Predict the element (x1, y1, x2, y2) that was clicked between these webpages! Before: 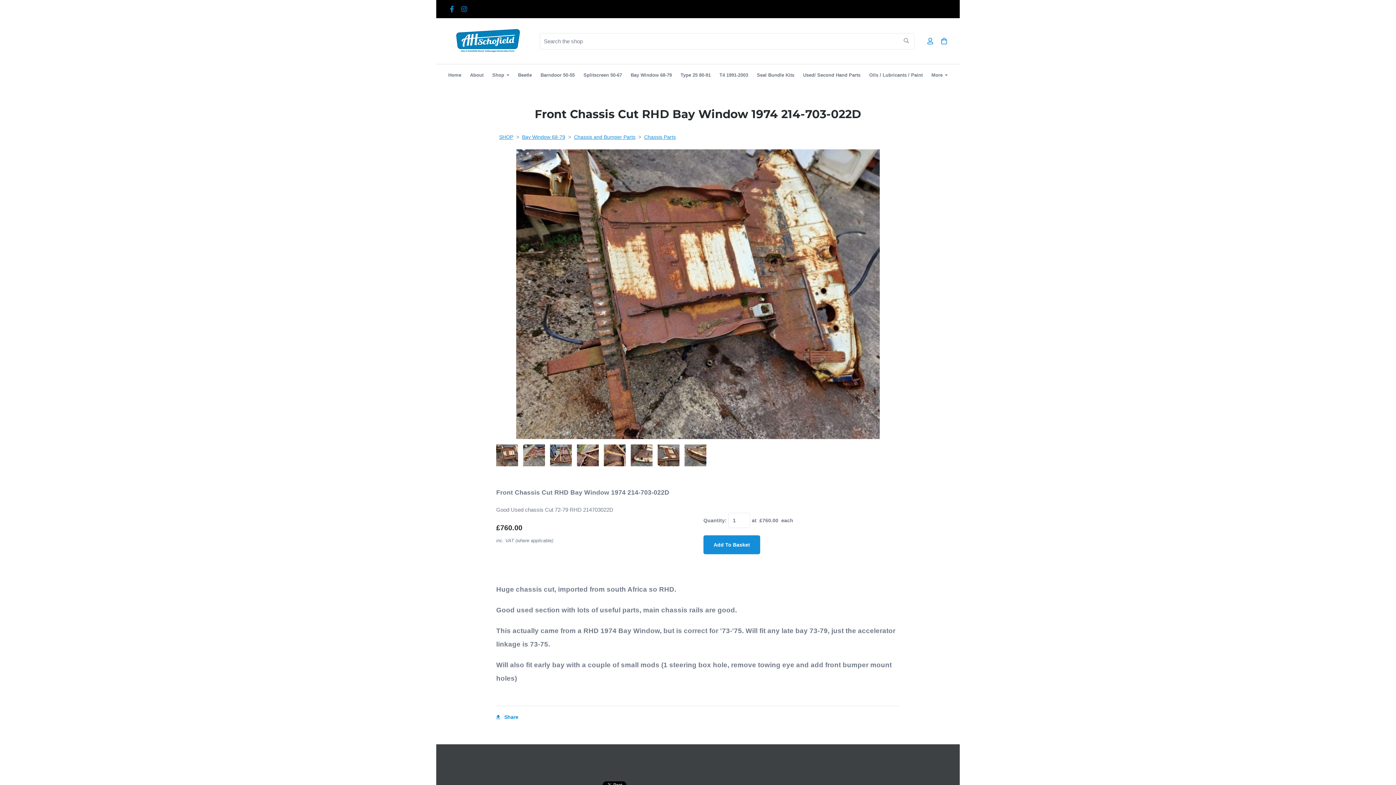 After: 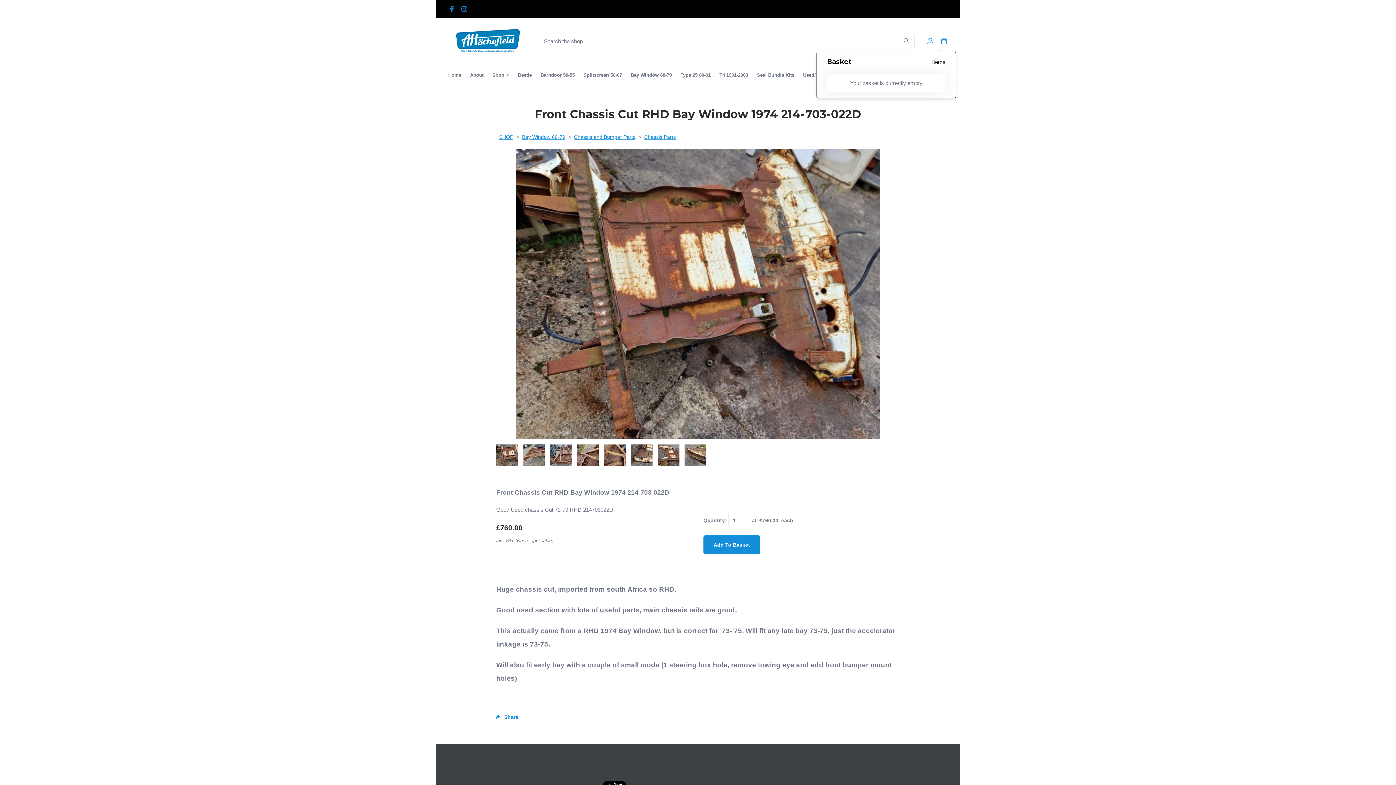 Action: bbox: (939, 37, 949, 44)